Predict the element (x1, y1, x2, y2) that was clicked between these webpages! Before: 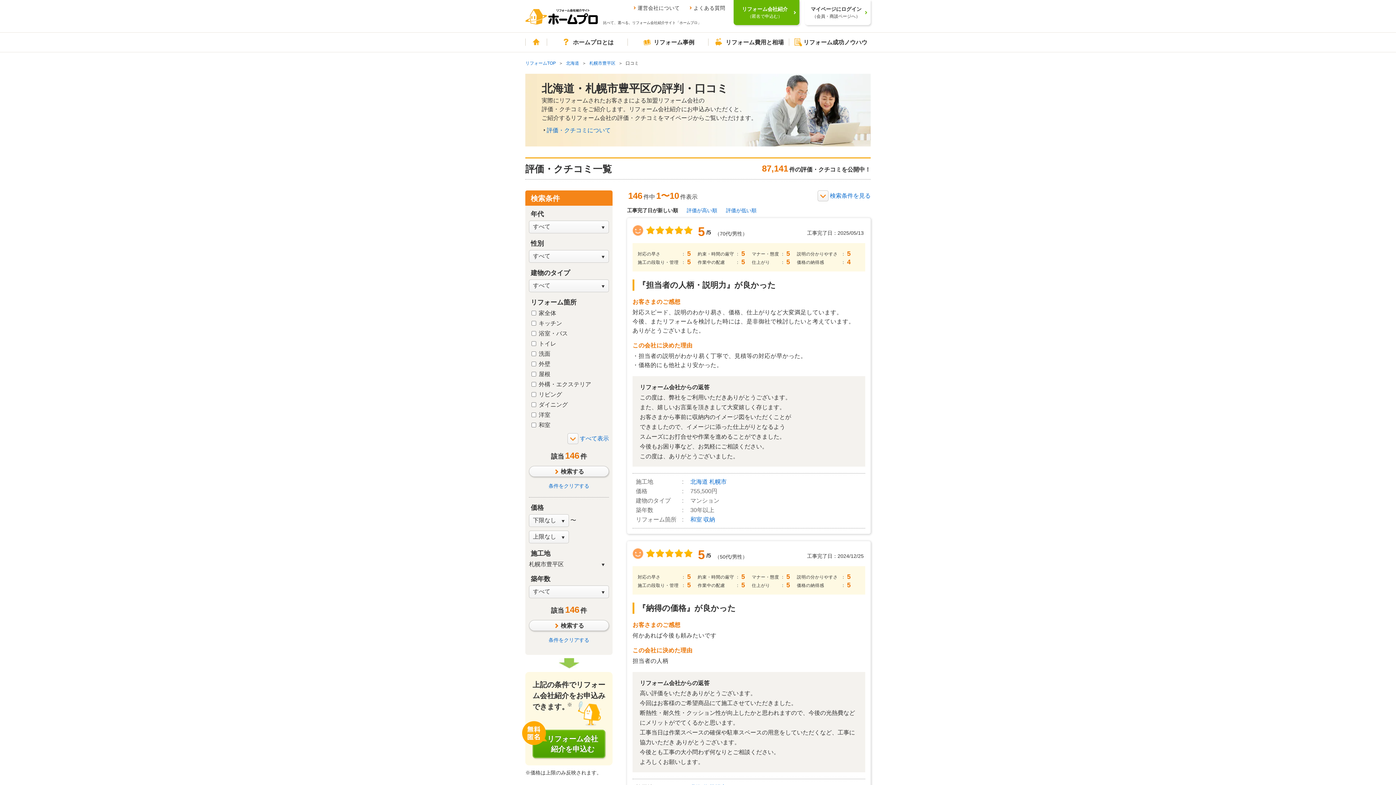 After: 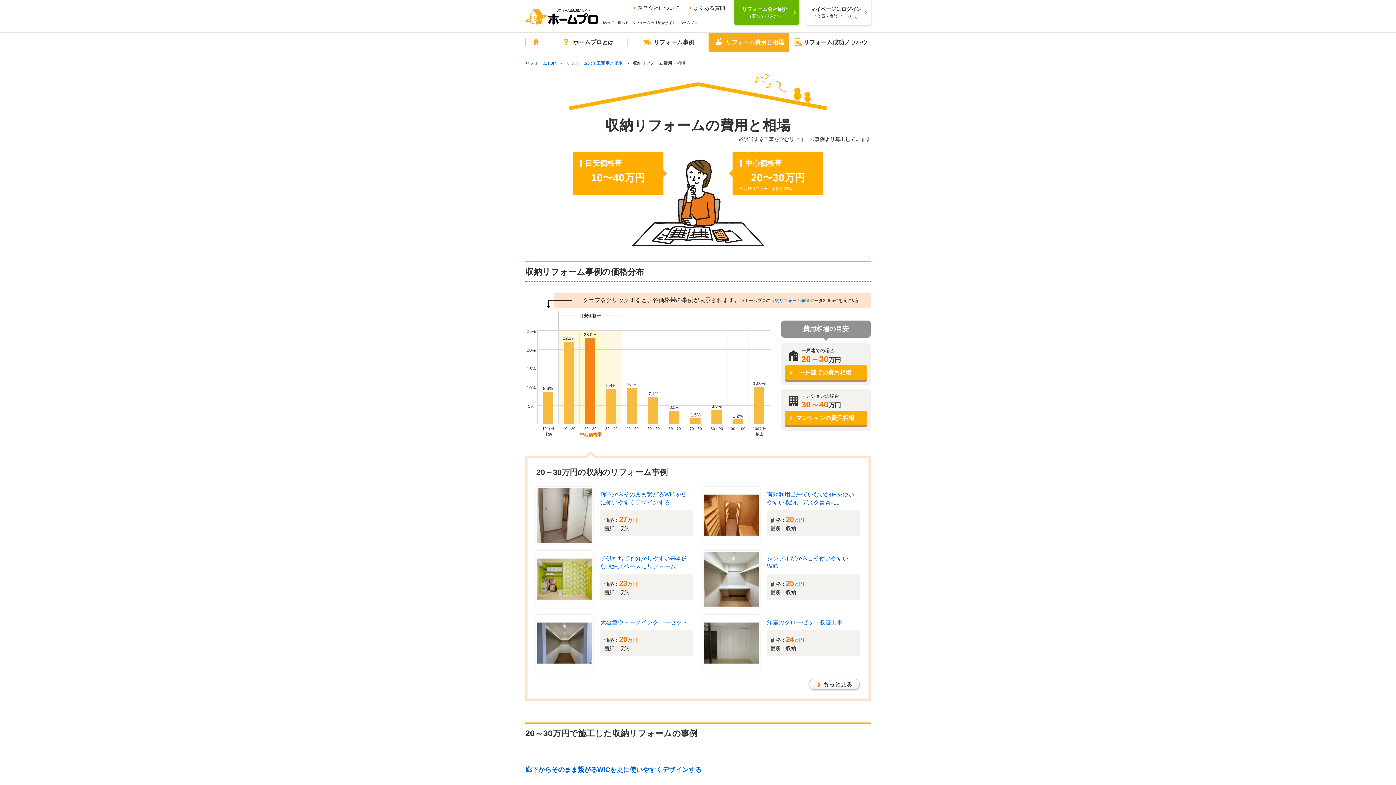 Action: bbox: (703, 516, 715, 522) label: 収納